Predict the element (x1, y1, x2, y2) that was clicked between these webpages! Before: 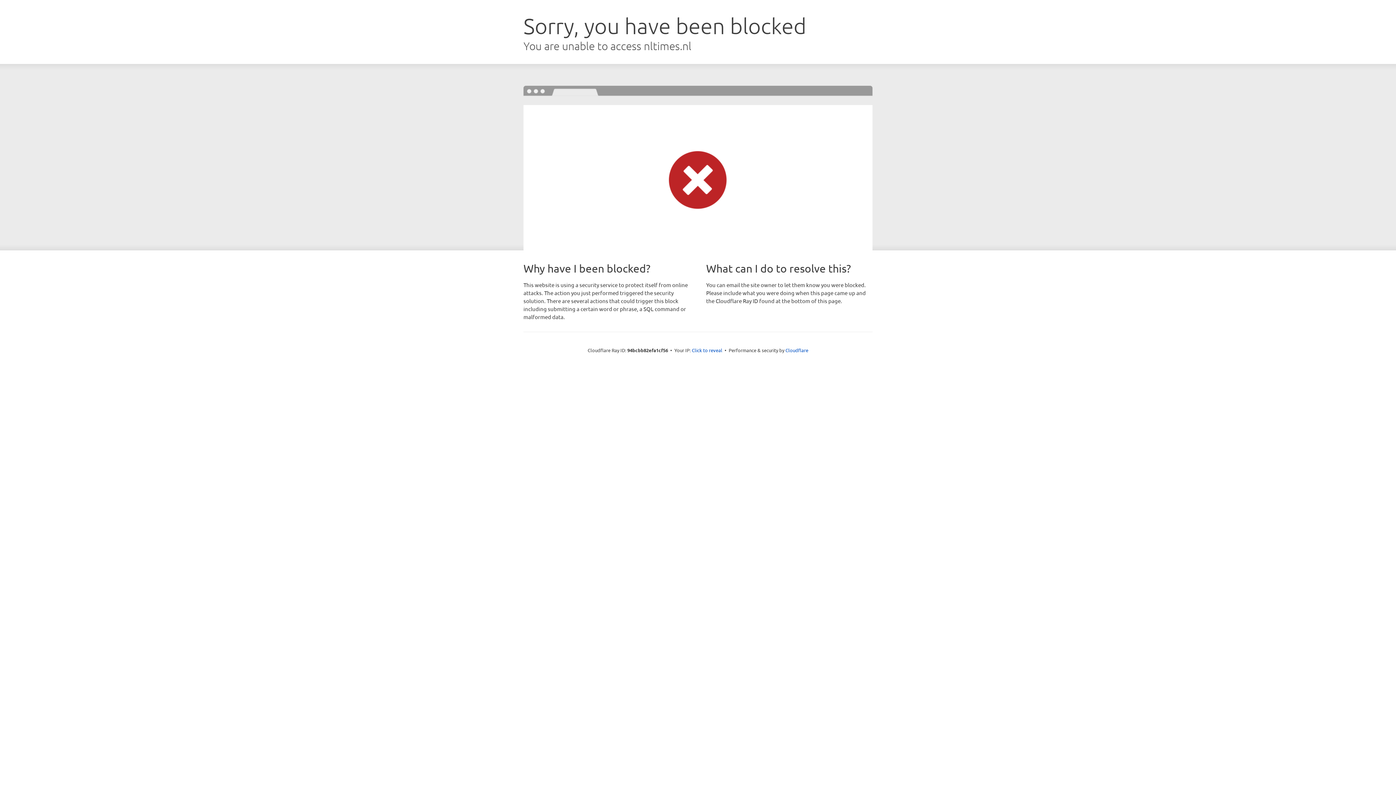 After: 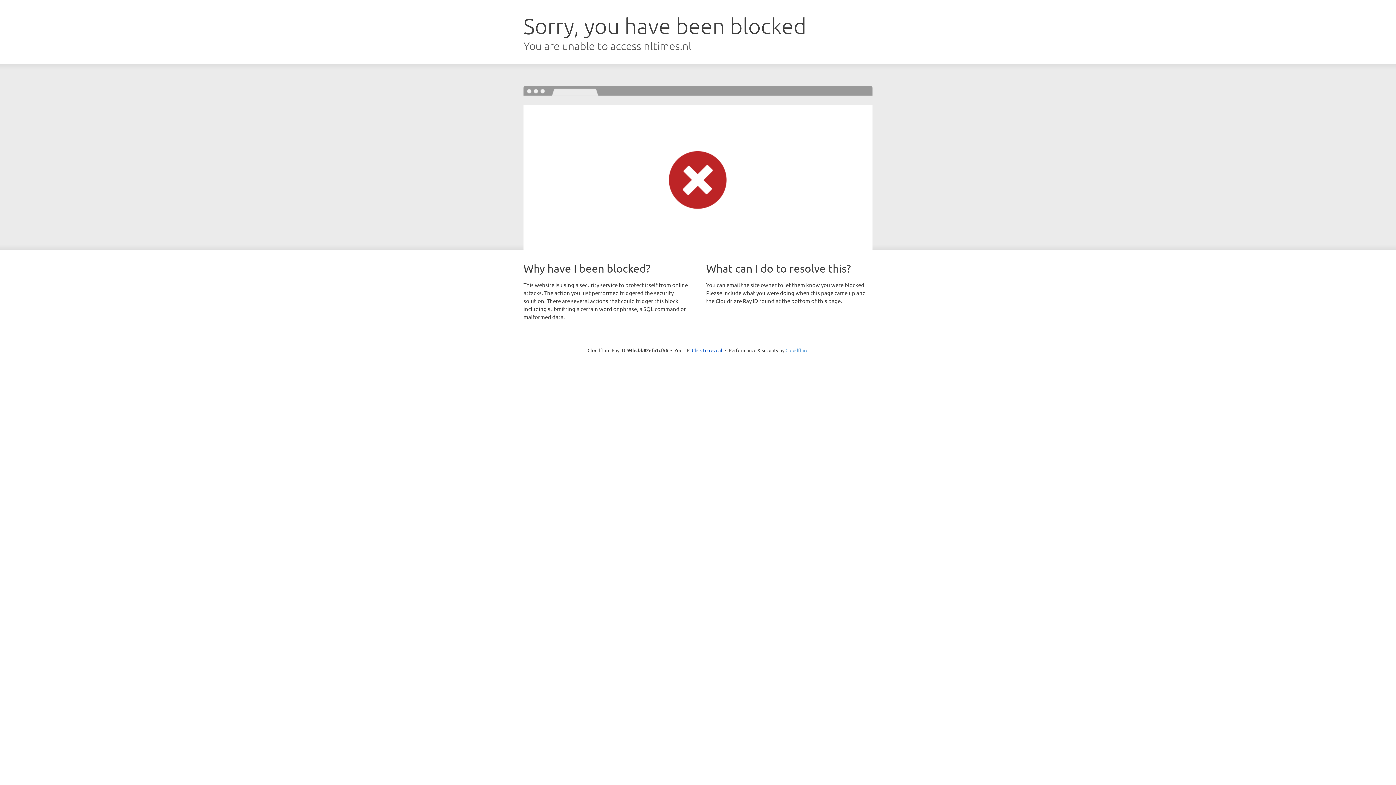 Action: label: Cloudflare bbox: (785, 347, 808, 353)